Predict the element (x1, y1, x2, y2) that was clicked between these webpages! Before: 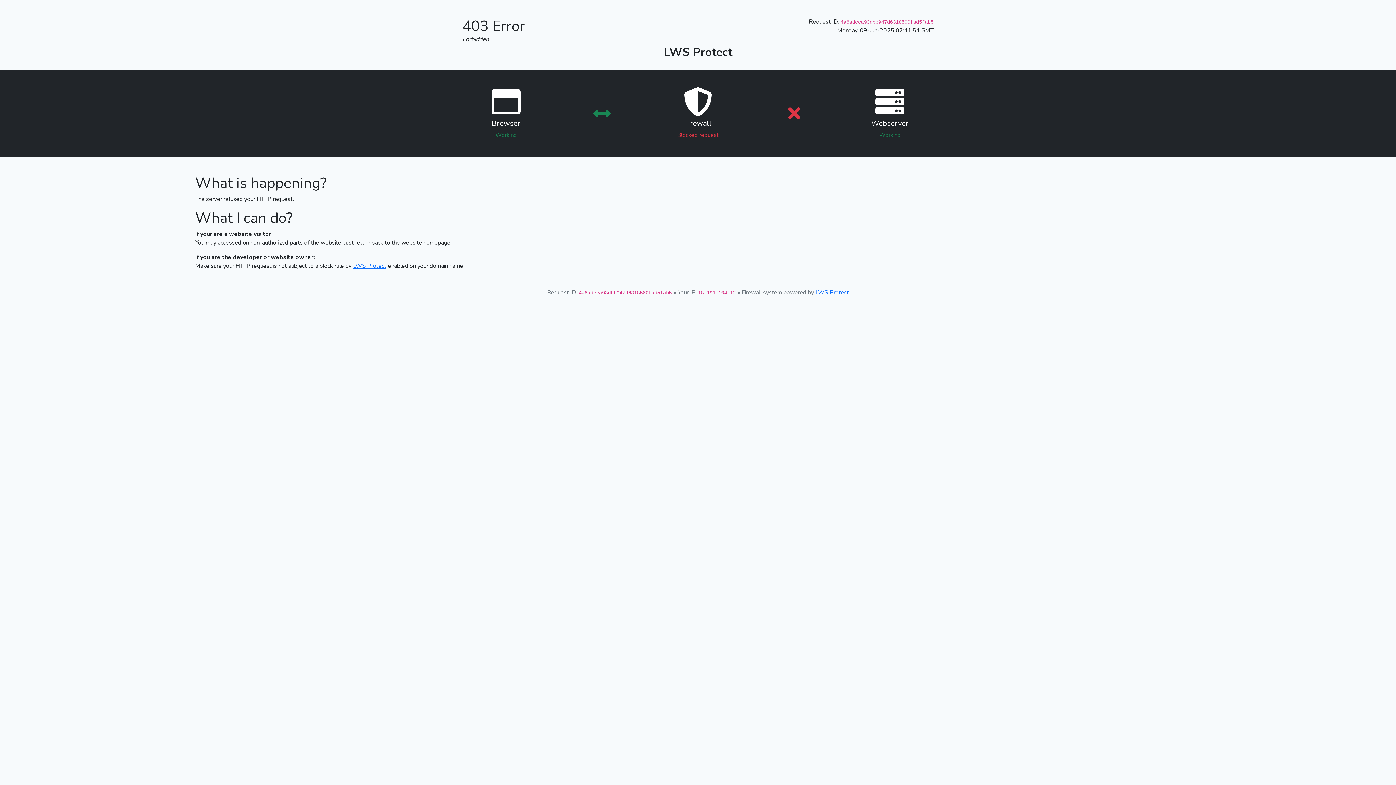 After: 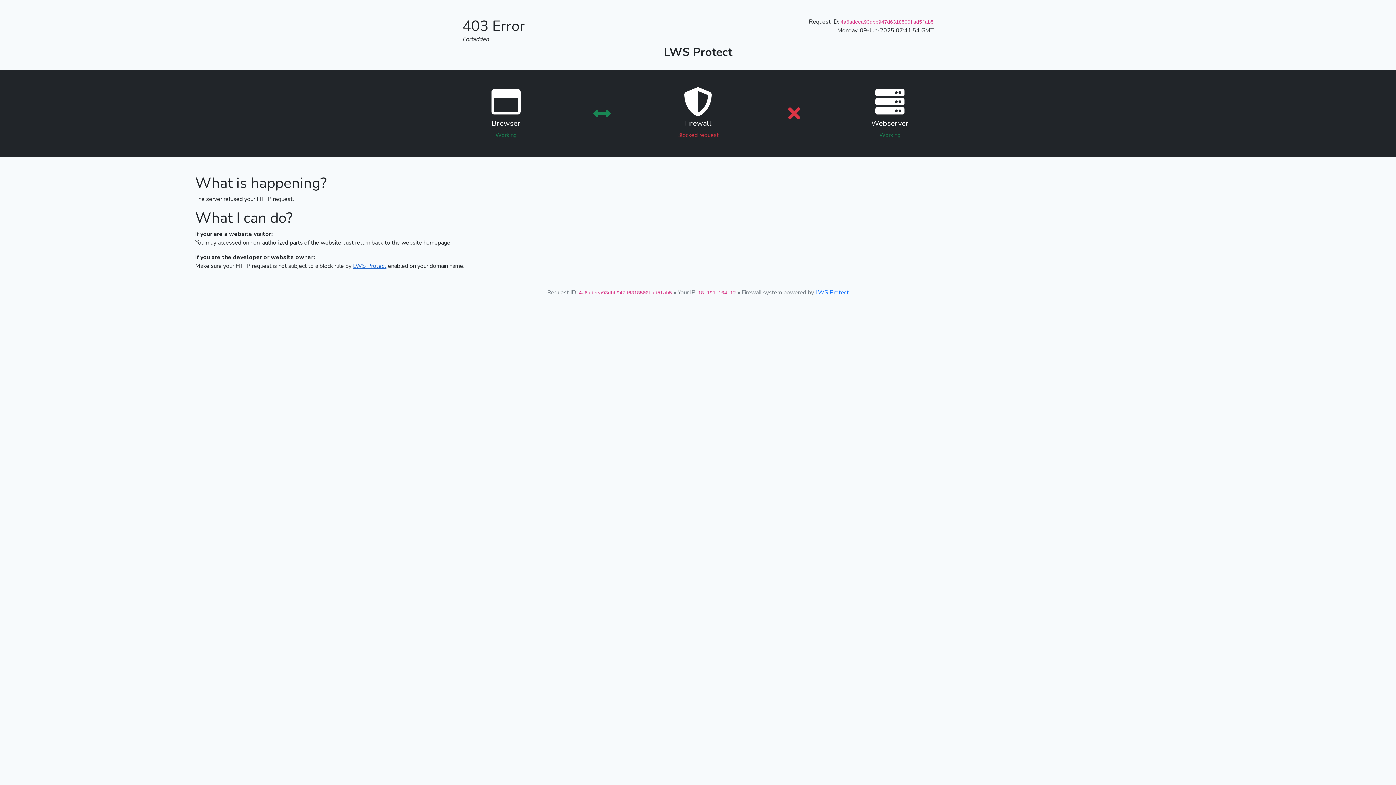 Action: bbox: (353, 262, 386, 270) label: LWS Protect